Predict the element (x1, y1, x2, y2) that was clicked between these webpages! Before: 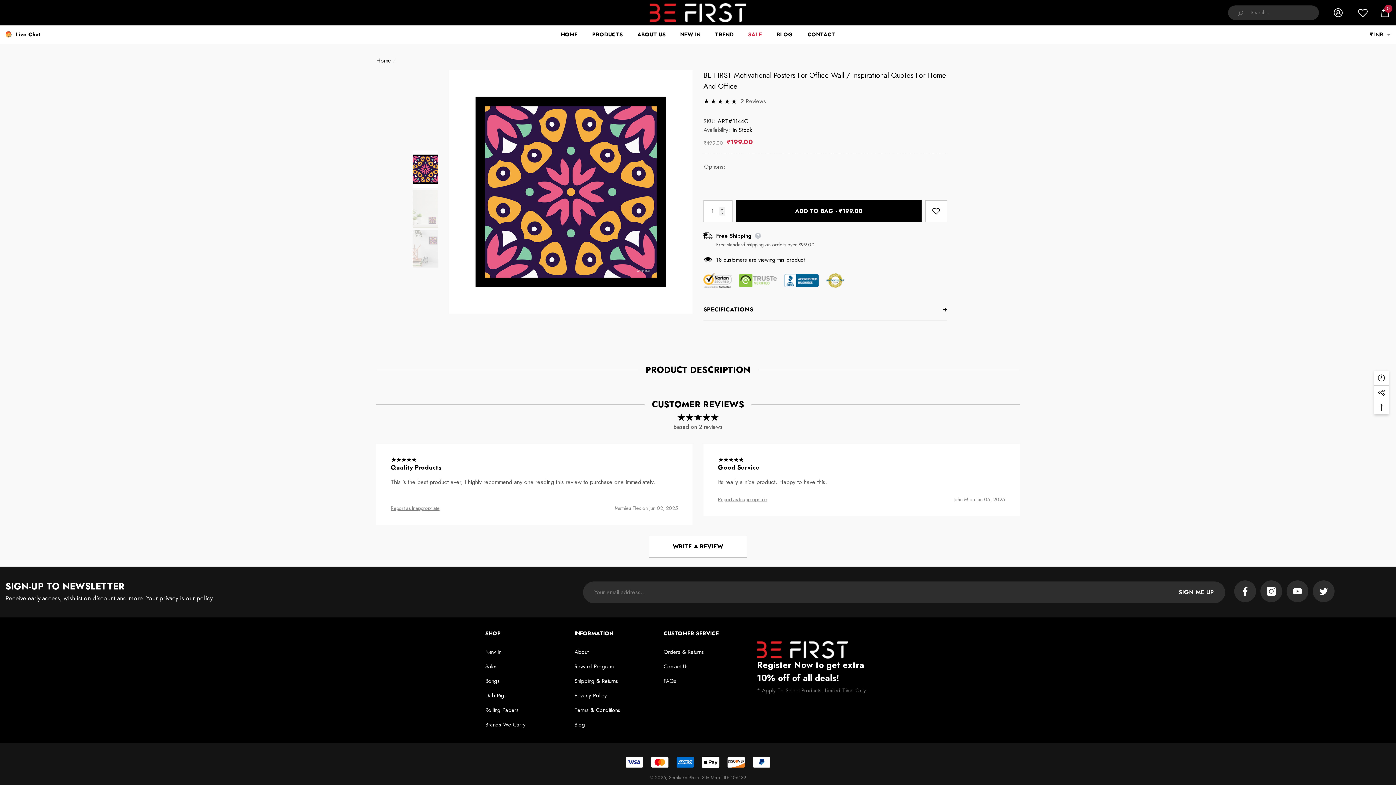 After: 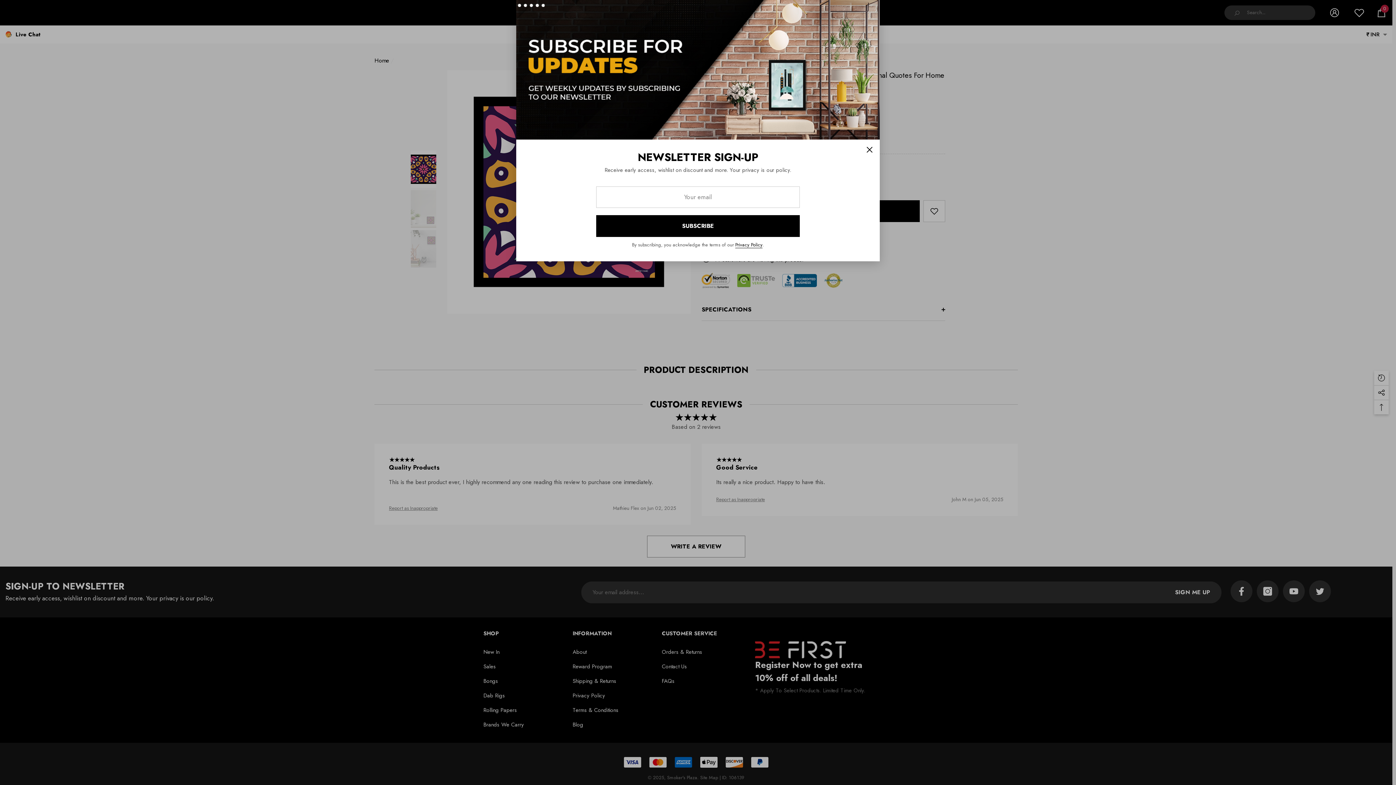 Action: bbox: (412, 230, 438, 267)